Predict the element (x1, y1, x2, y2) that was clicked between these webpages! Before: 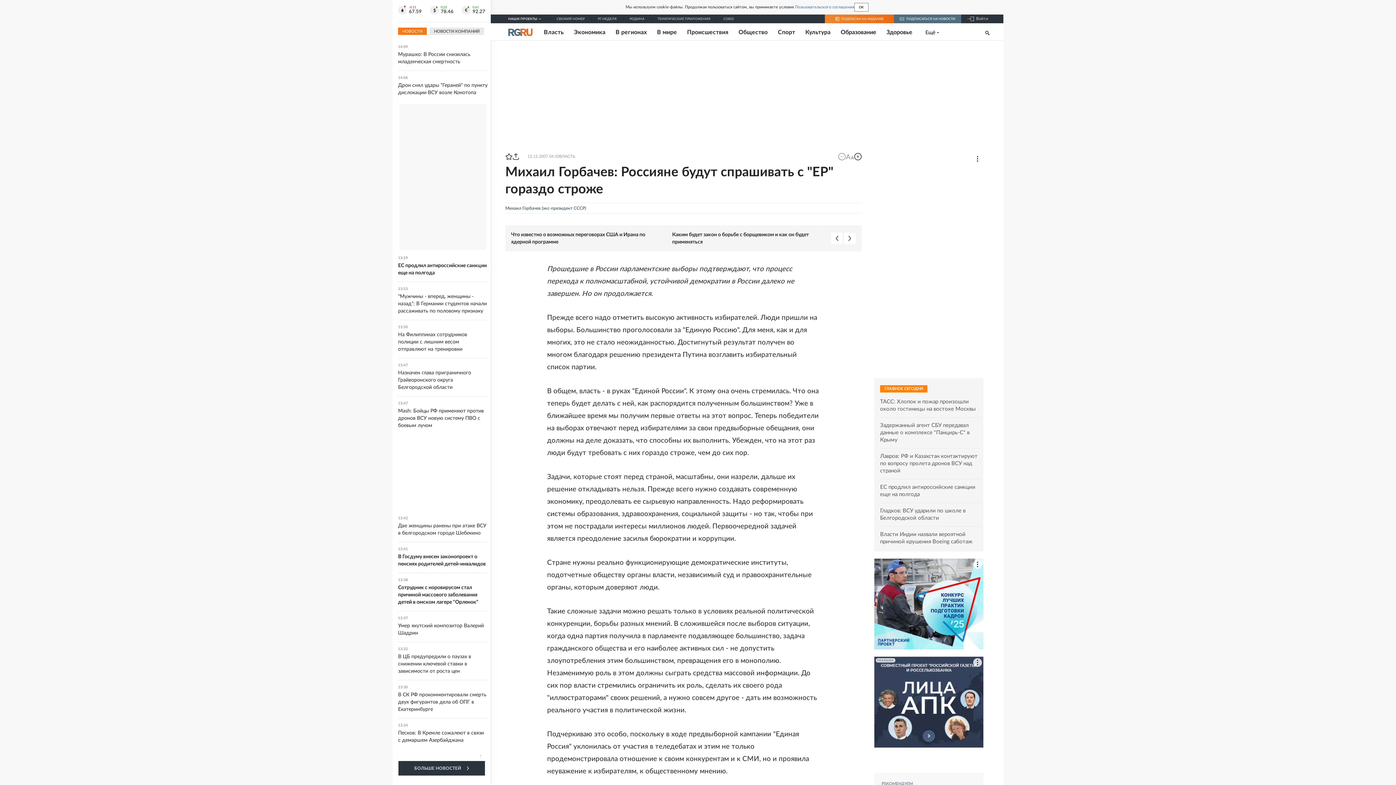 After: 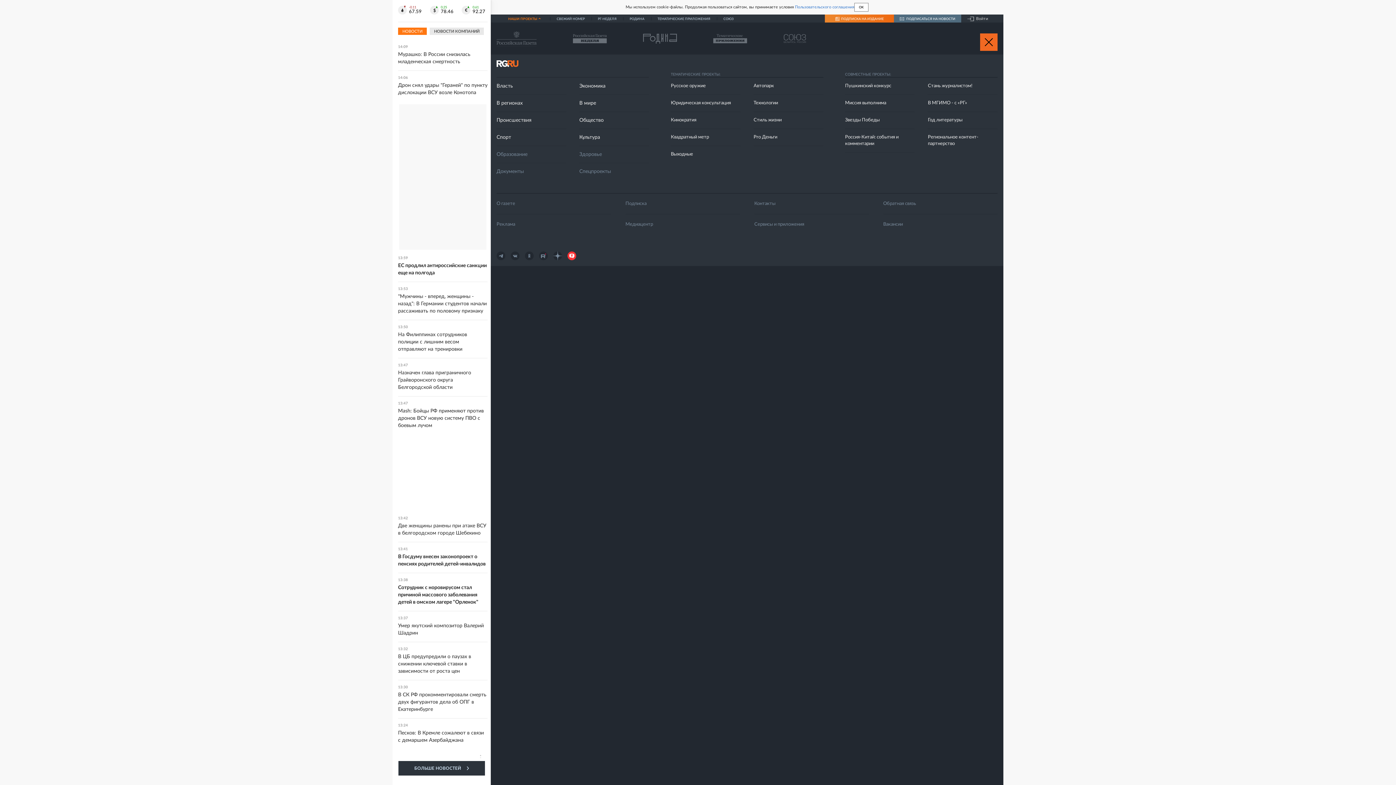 Action: bbox: (508, 14, 547, 23) label: НАШИ ПРОЕКТЫ